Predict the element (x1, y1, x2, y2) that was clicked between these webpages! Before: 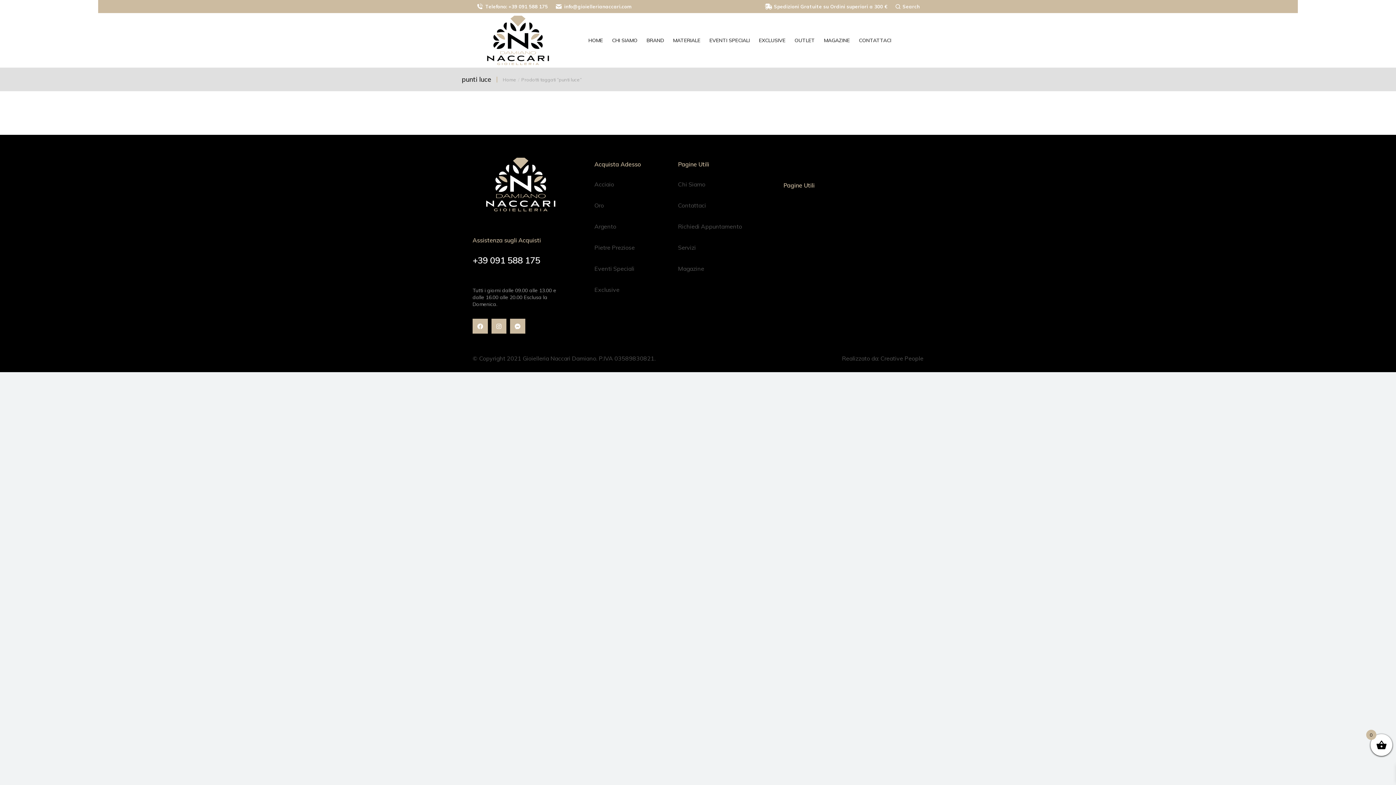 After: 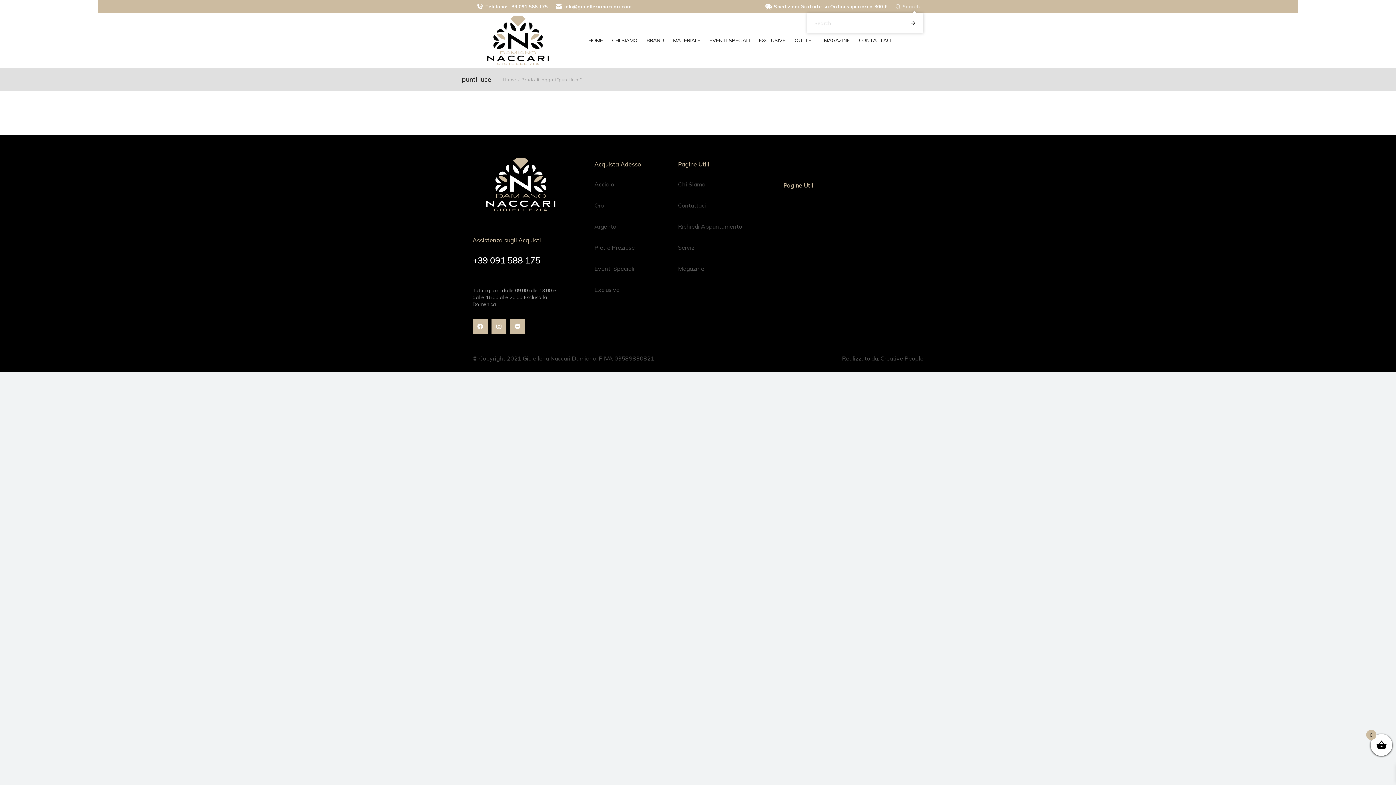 Action: label: Search bbox: (895, 3, 920, 10)